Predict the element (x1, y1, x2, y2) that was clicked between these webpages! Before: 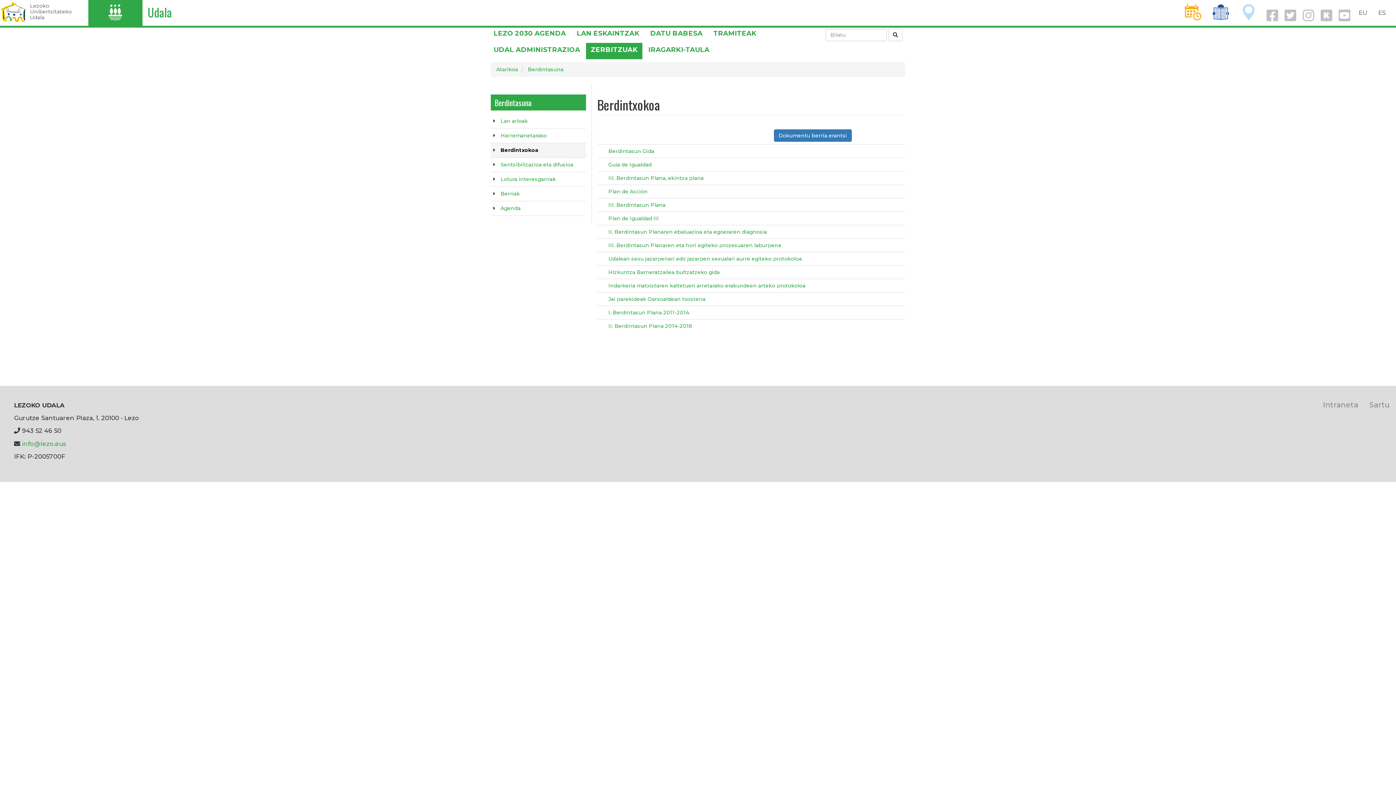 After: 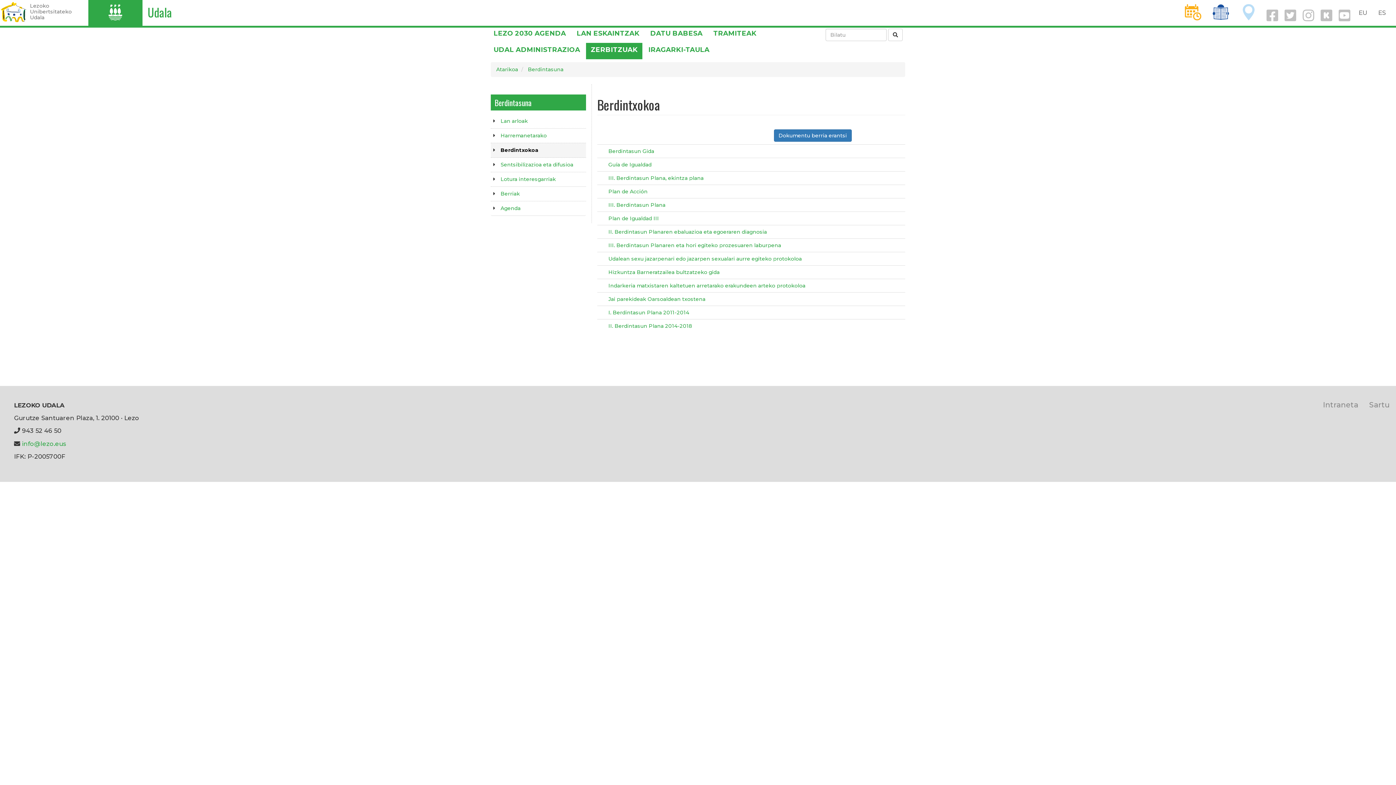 Action: bbox: (1299, 15, 1315, 21)